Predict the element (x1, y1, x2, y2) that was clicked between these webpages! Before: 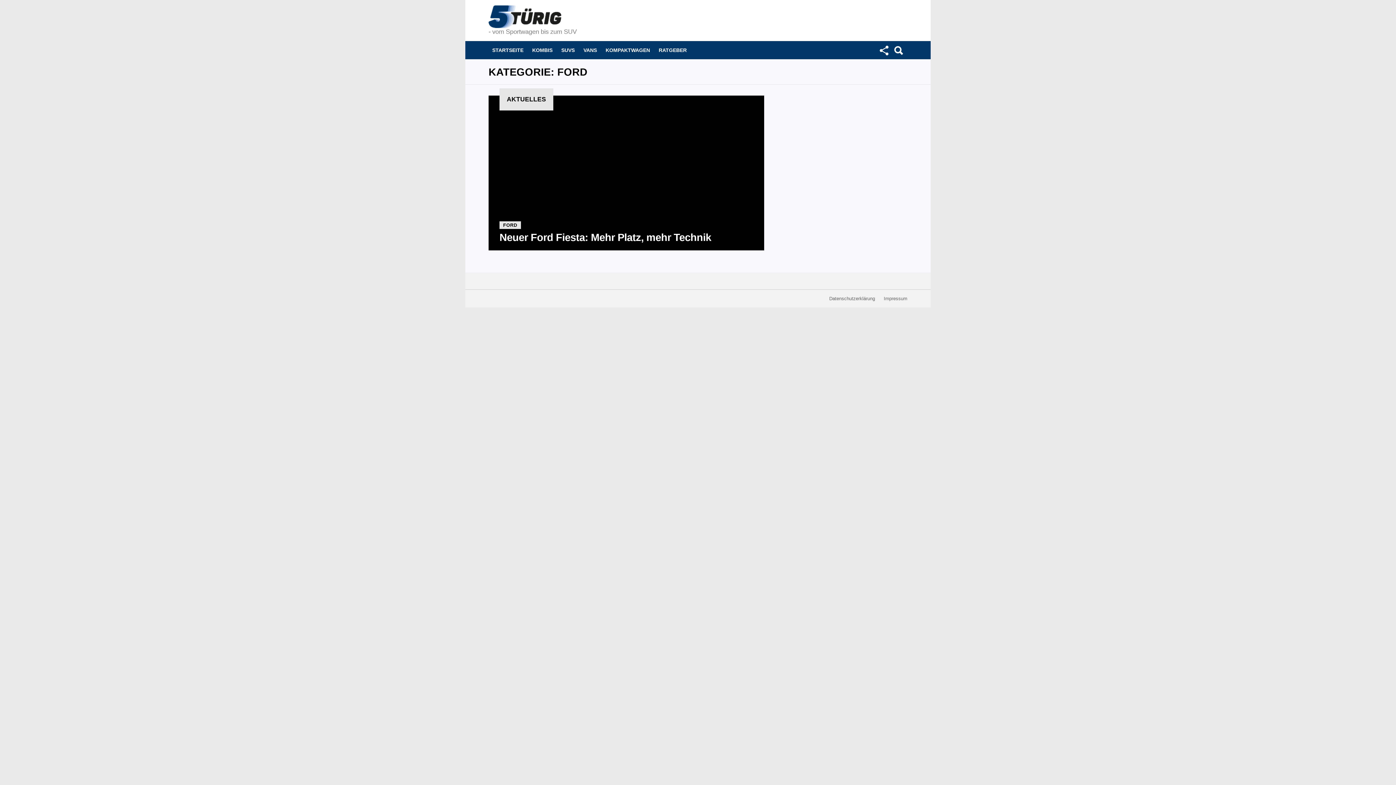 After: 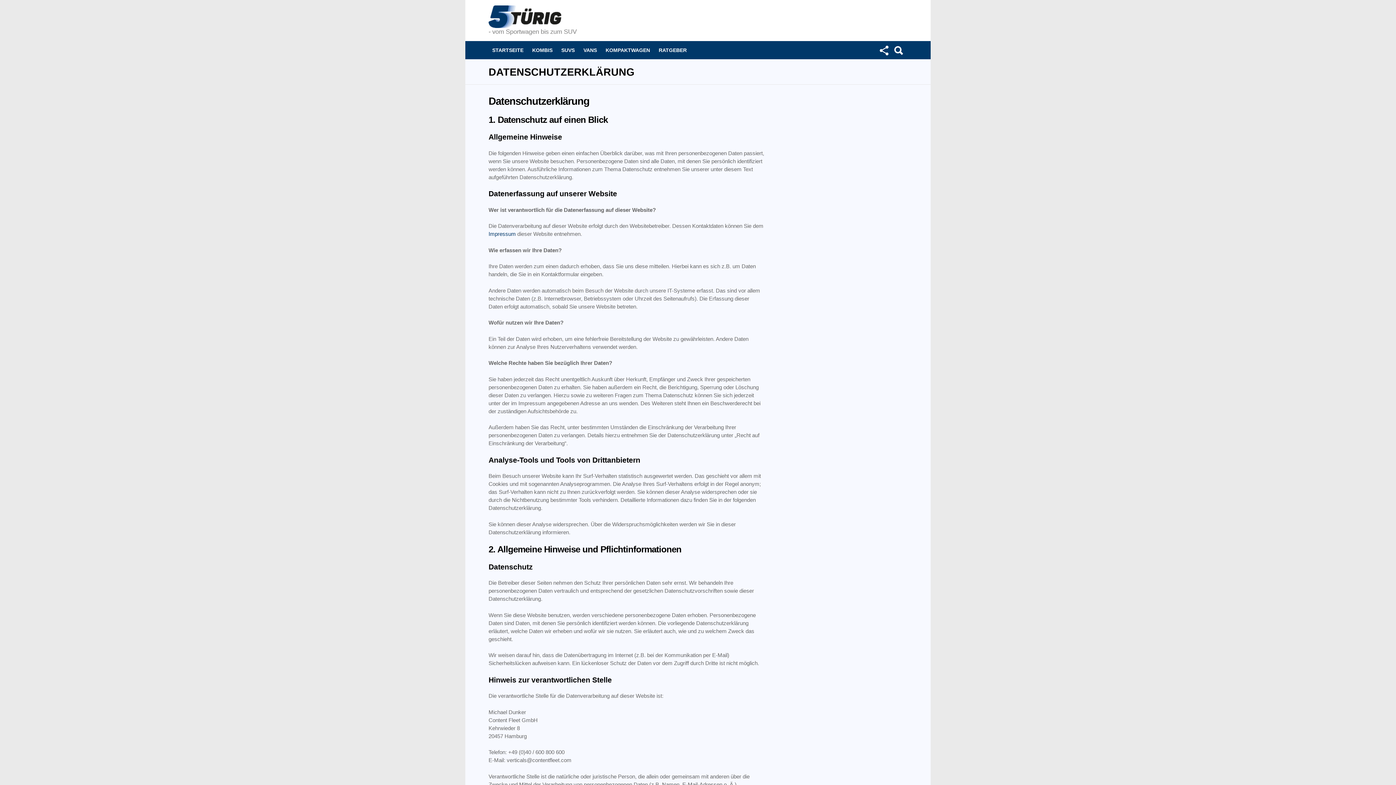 Action: label: Datenschutzerklärung bbox: (825, 296, 878, 301)